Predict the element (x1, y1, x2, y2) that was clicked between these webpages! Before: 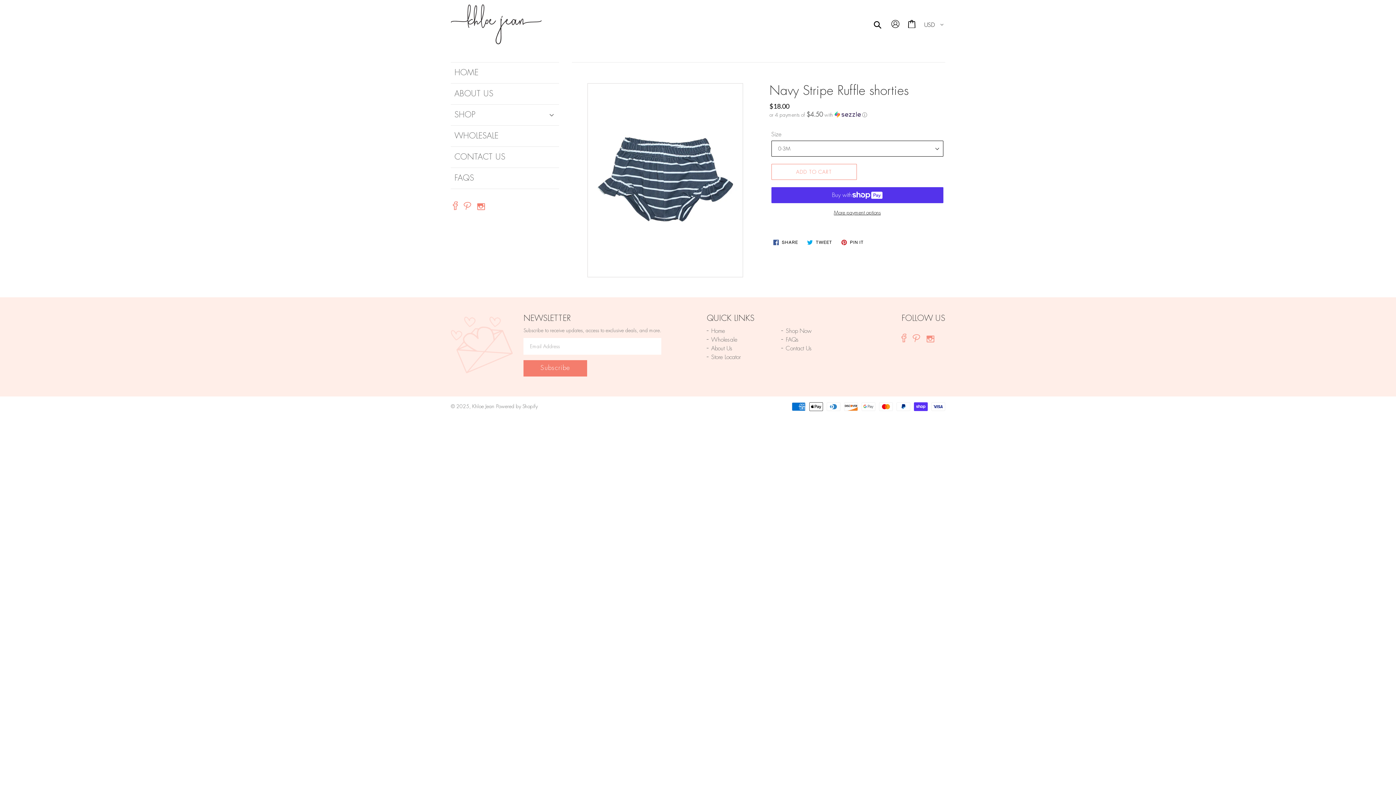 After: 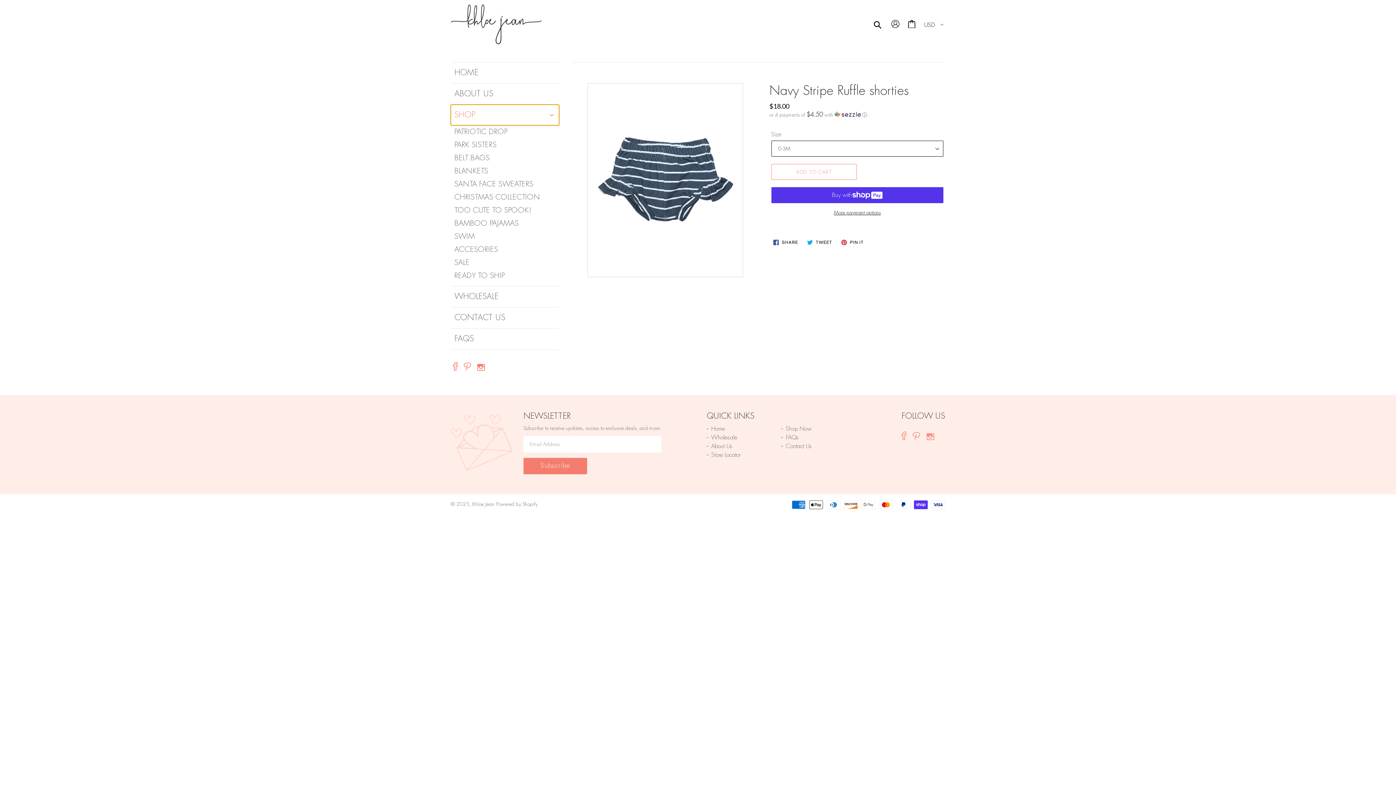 Action: bbox: (450, 104, 559, 125) label: SHOP